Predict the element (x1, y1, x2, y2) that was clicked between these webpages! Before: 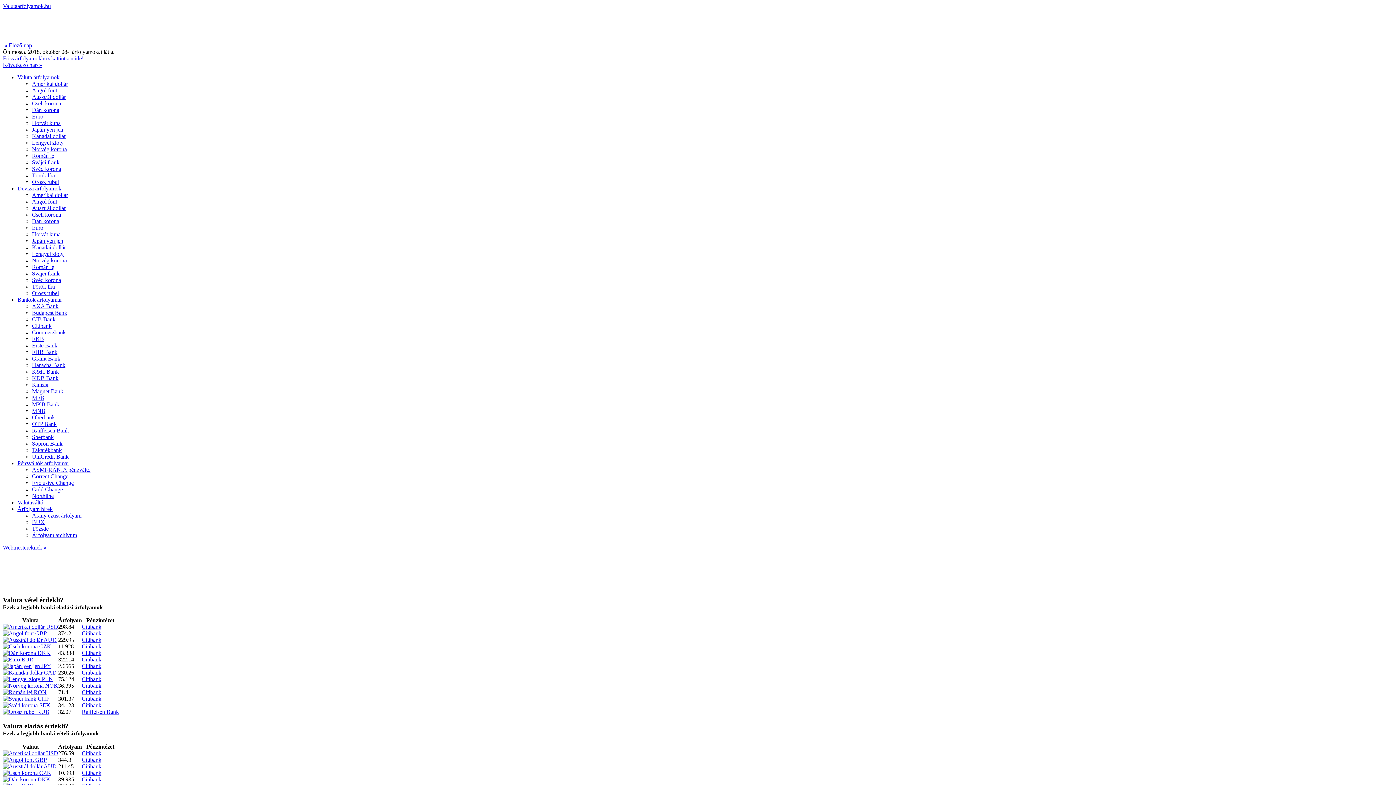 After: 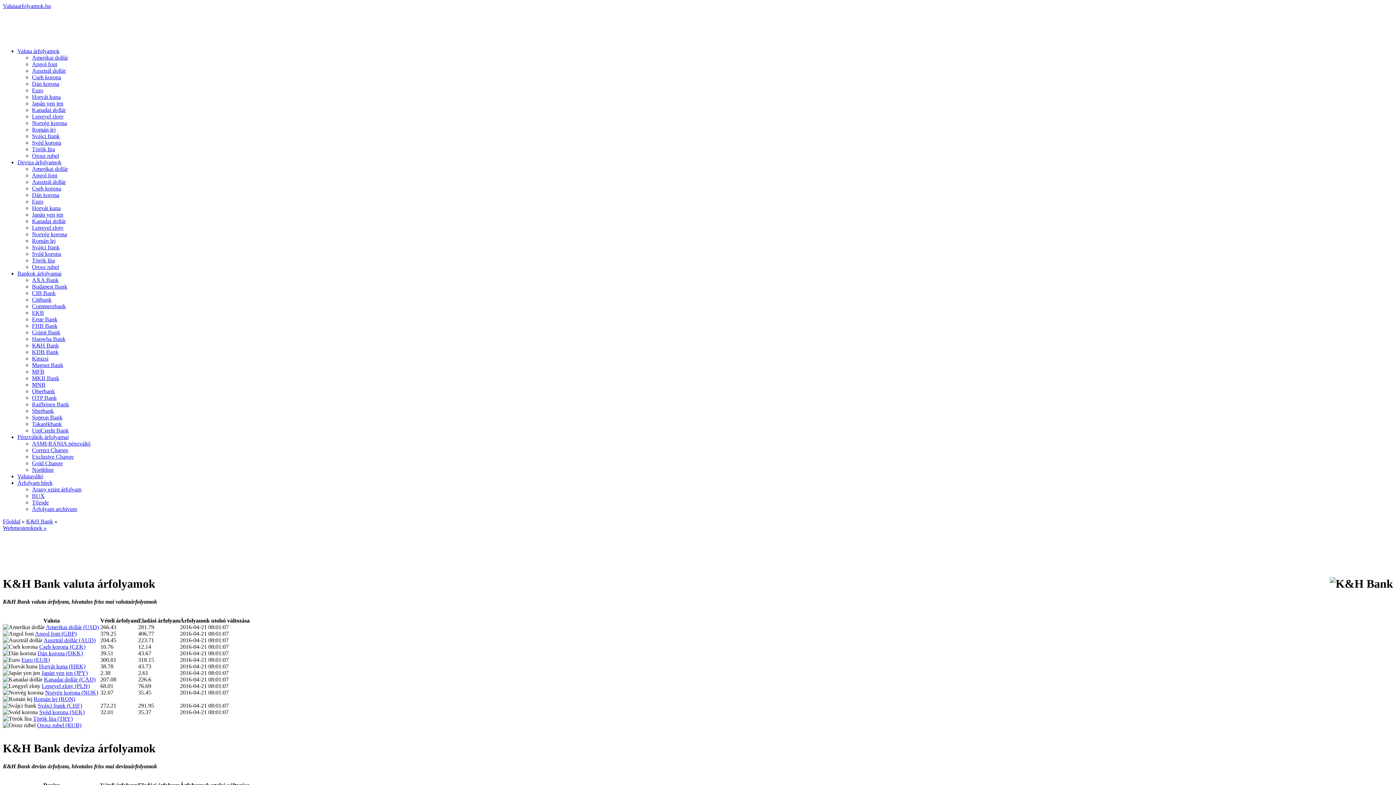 Action: label: K&H Bank bbox: (32, 368, 58, 374)